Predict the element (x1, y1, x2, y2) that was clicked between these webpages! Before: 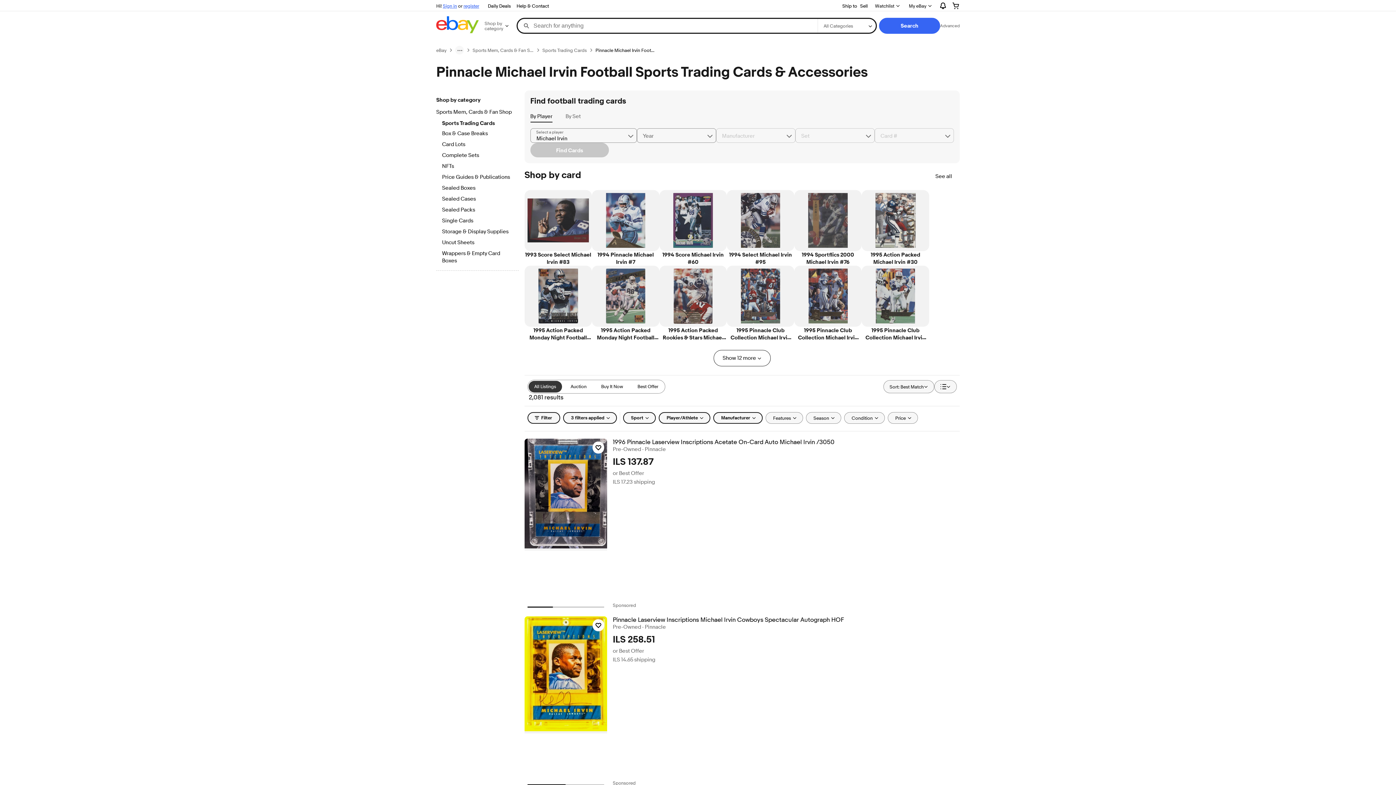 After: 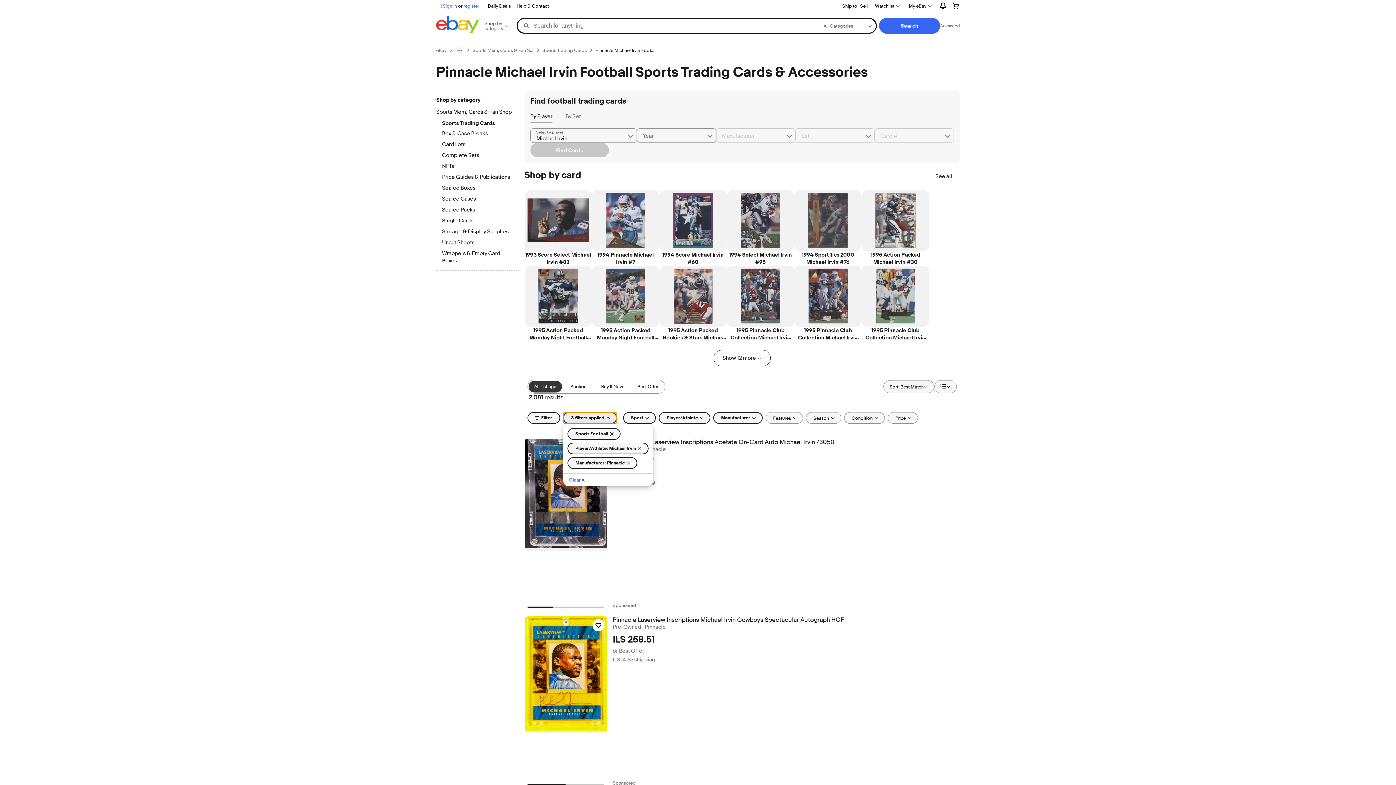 Action: label: 3 filters applied bbox: (563, 412, 616, 423)